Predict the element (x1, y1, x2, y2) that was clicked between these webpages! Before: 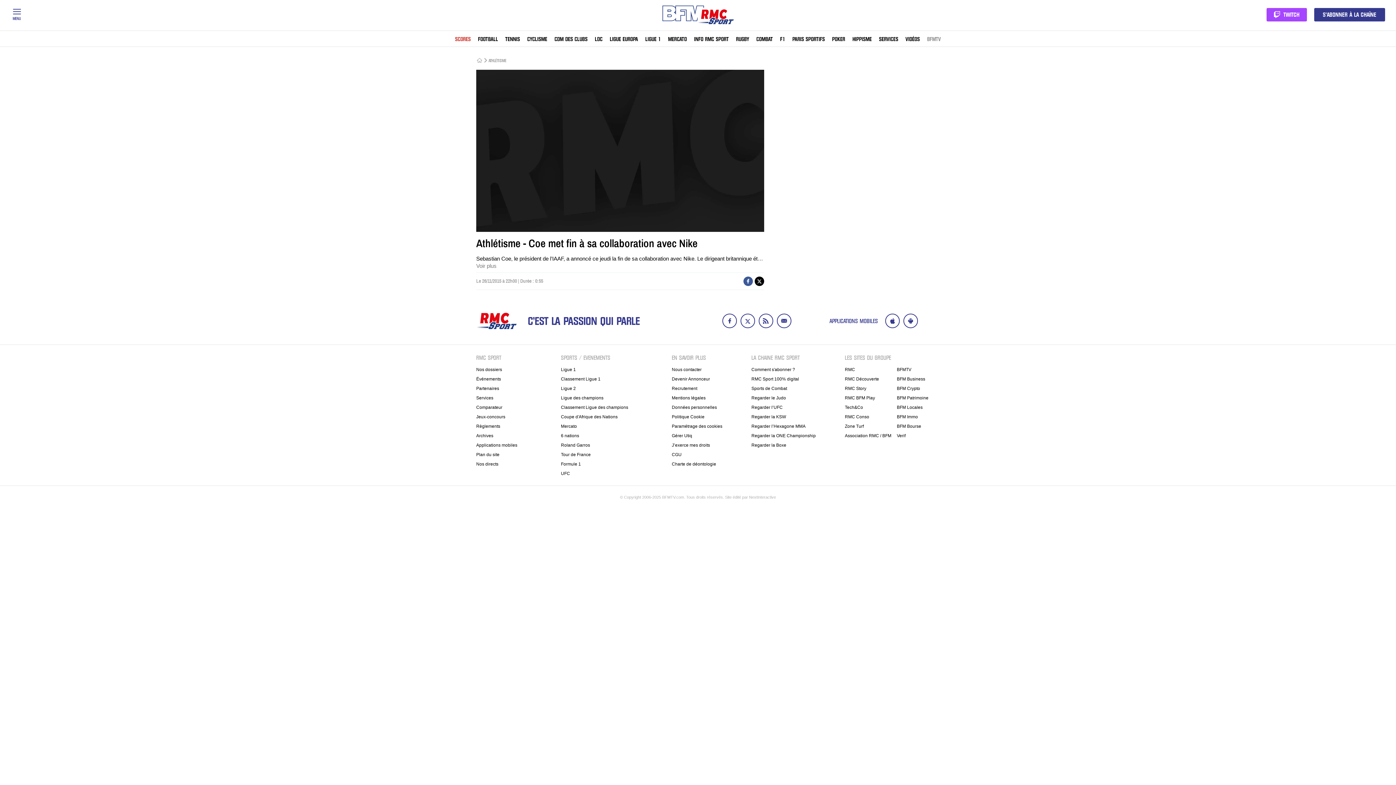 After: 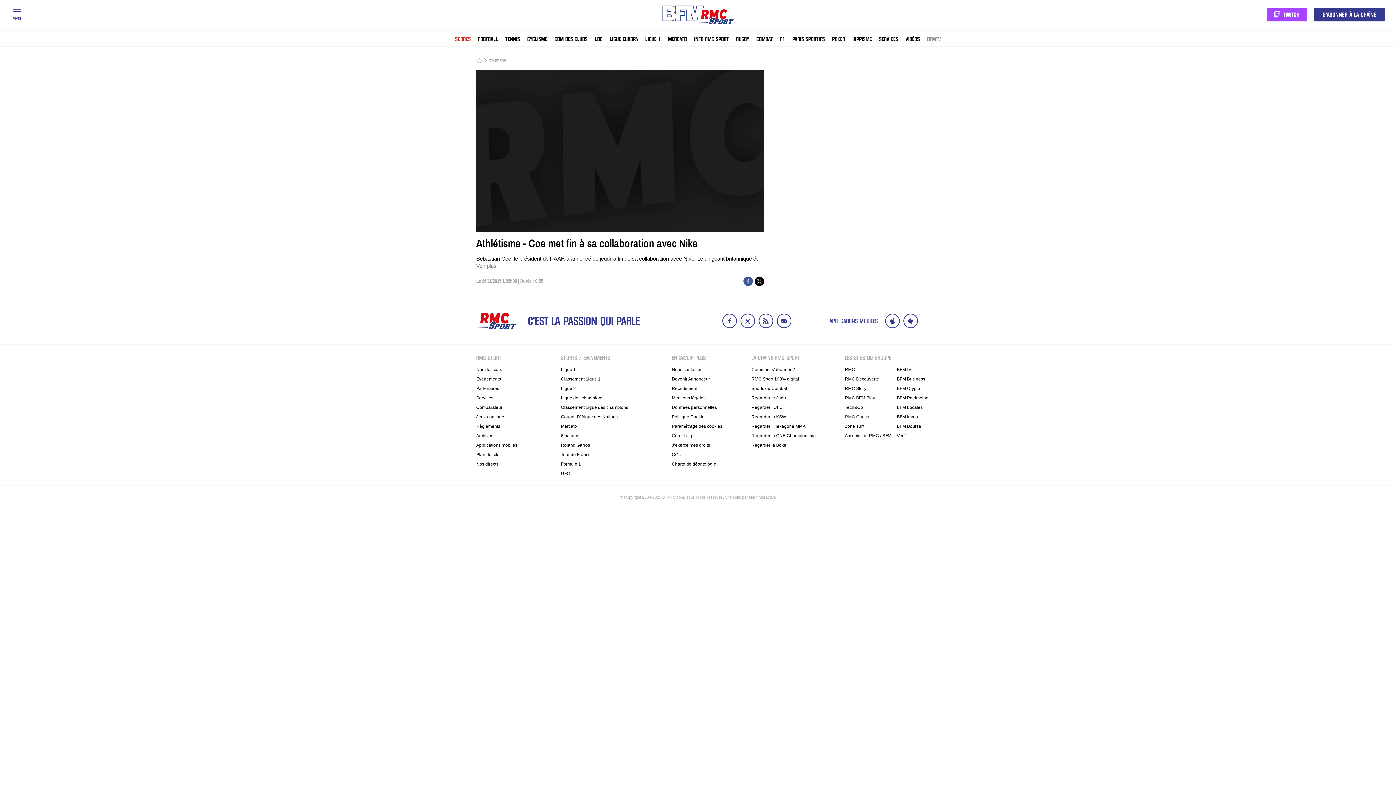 Action: bbox: (845, 412, 891, 421) label: RMC Conso